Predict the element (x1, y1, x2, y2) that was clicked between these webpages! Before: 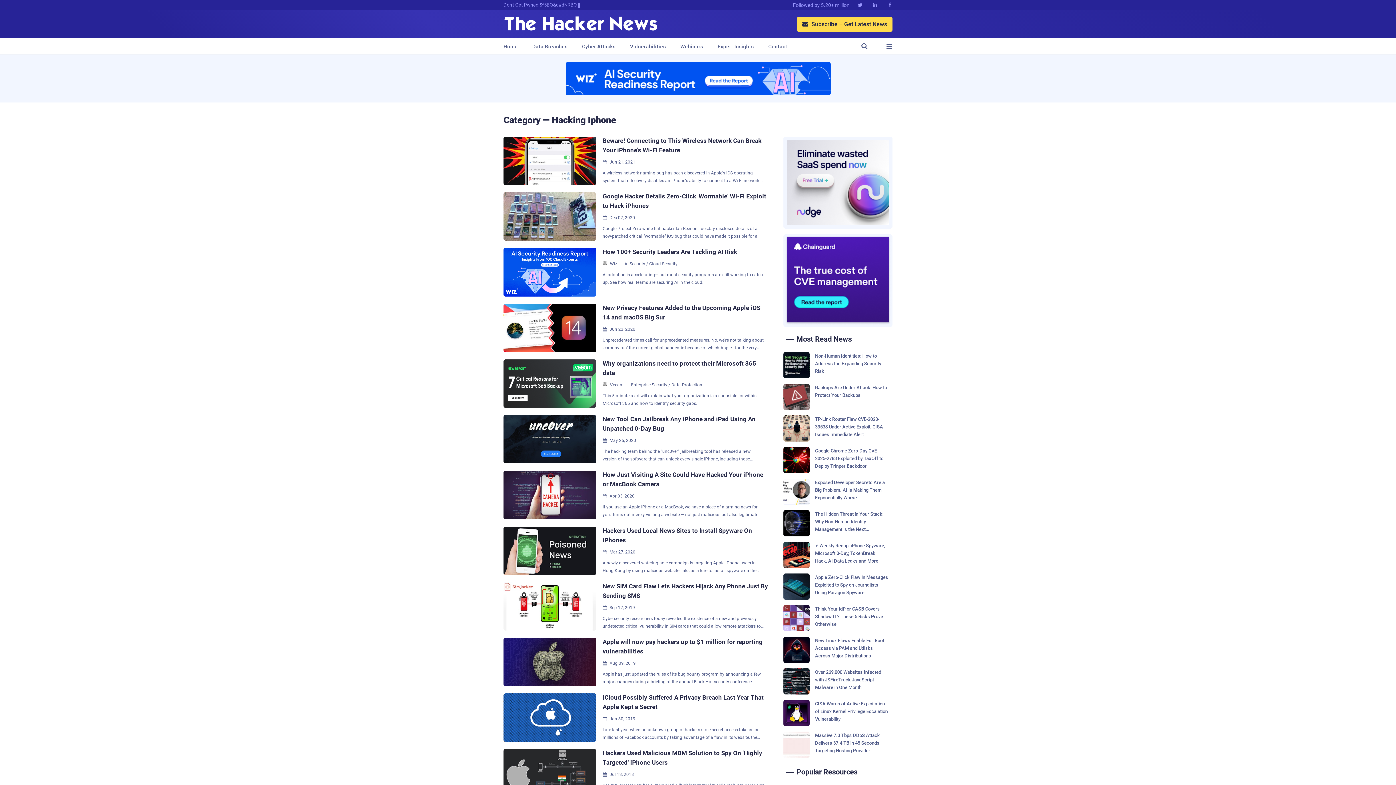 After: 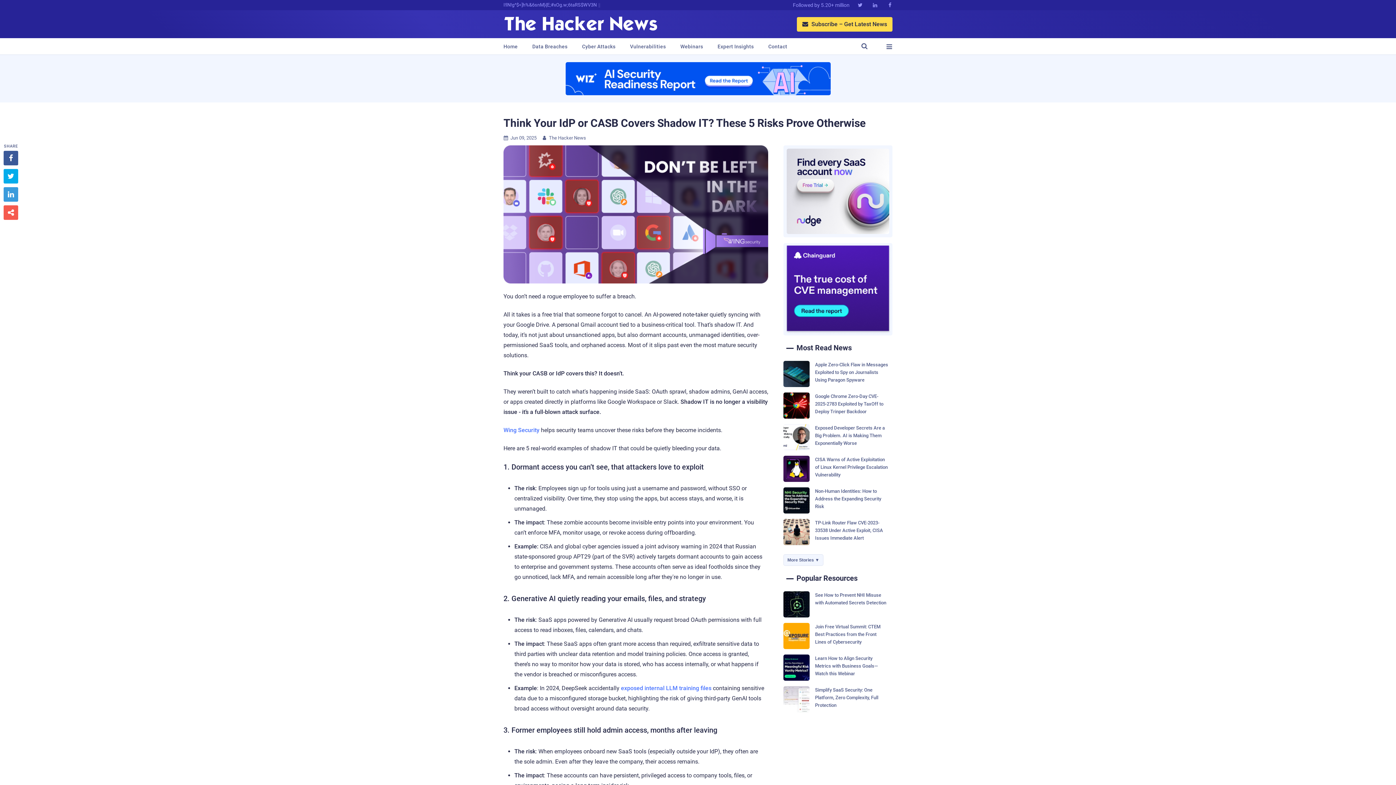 Action: bbox: (783, 605, 892, 631) label: Think Your IdP or CASB Covers Shadow IT? These 5 Risks Prove Otherwise